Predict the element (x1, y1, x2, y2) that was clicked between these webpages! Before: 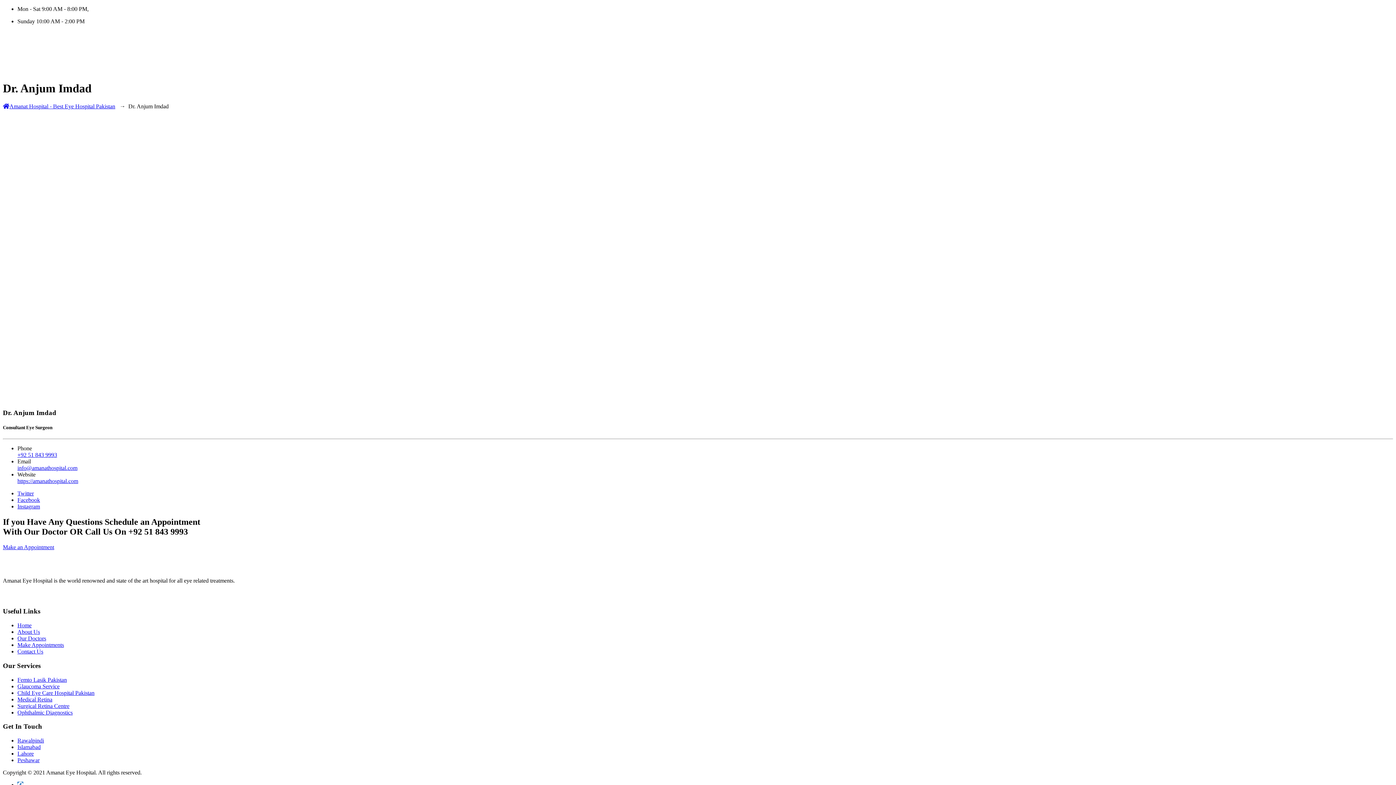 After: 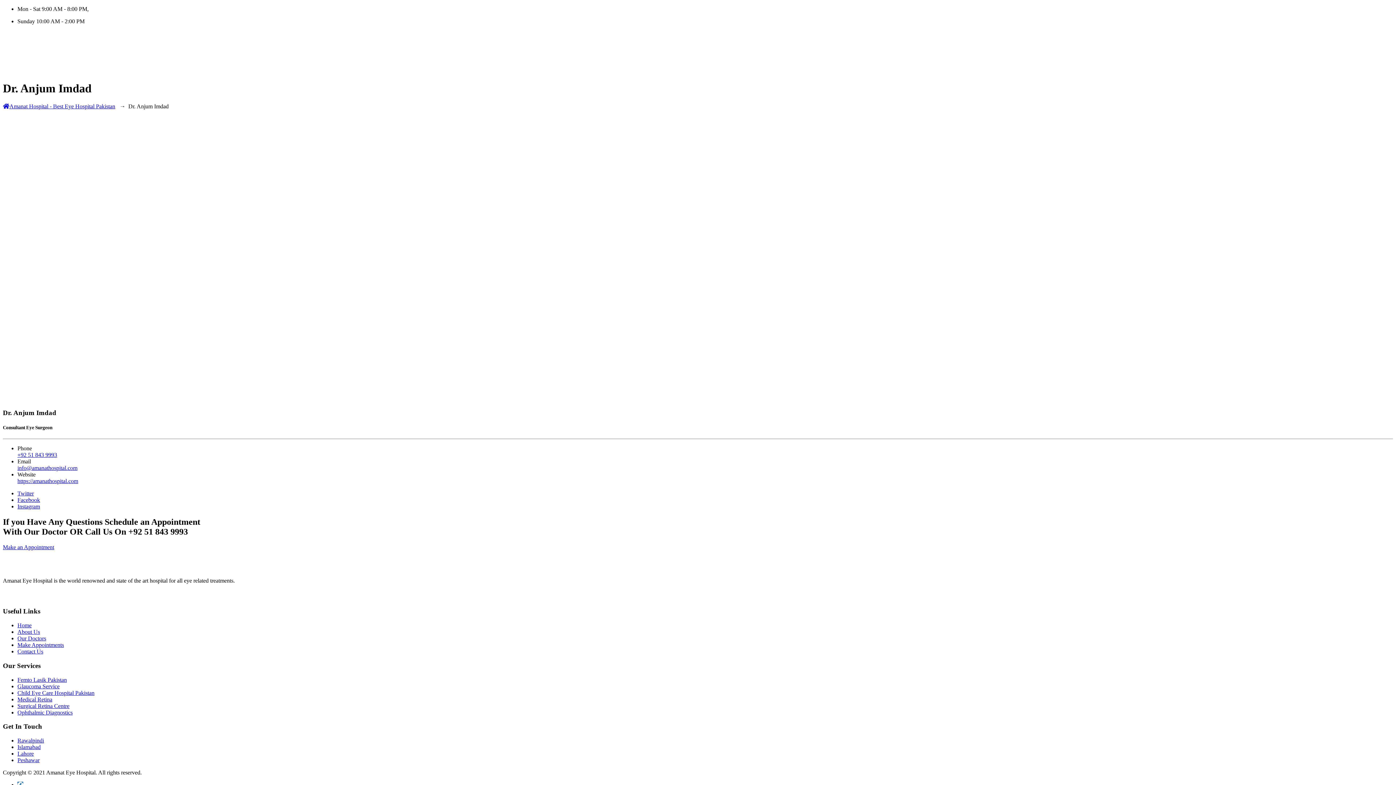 Action: bbox: (17, 750, 33, 757) label: Lahore